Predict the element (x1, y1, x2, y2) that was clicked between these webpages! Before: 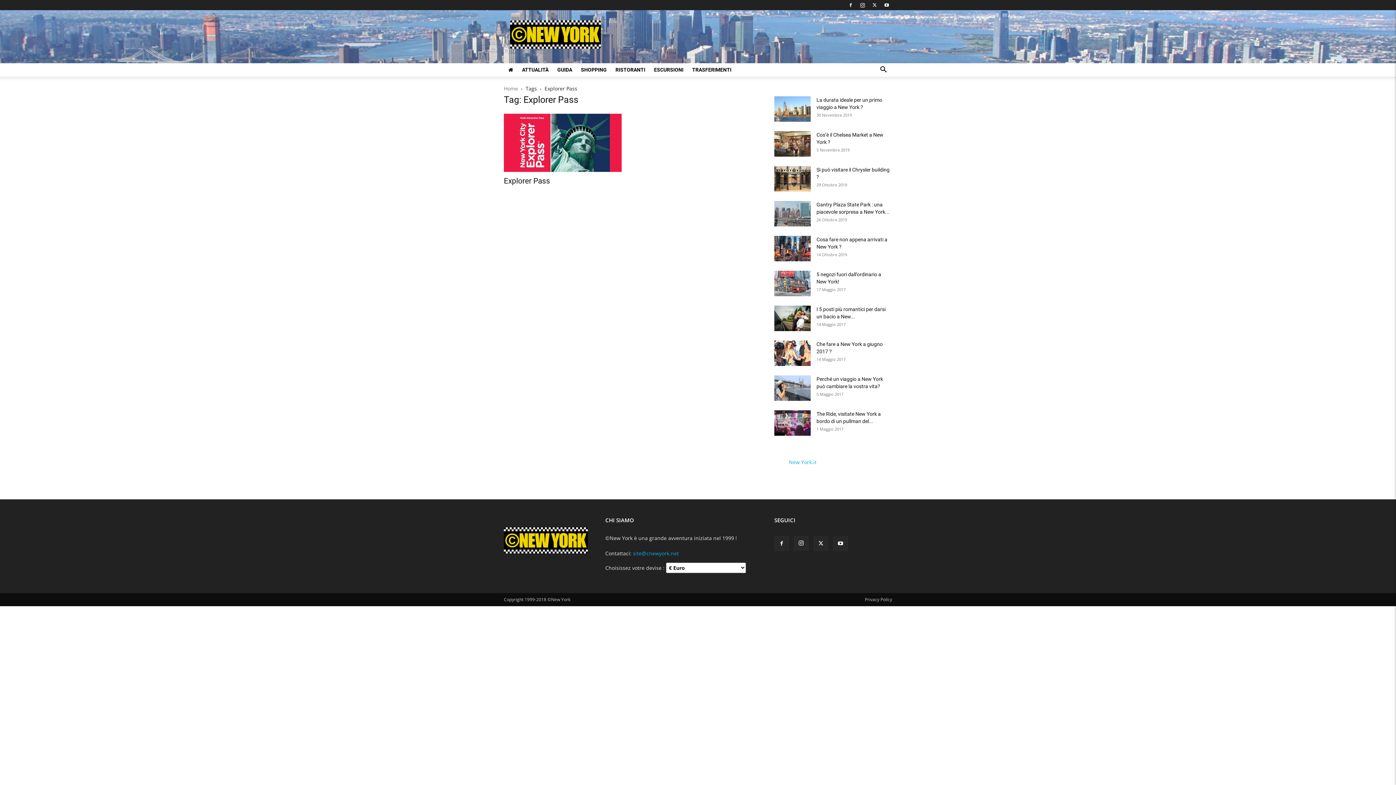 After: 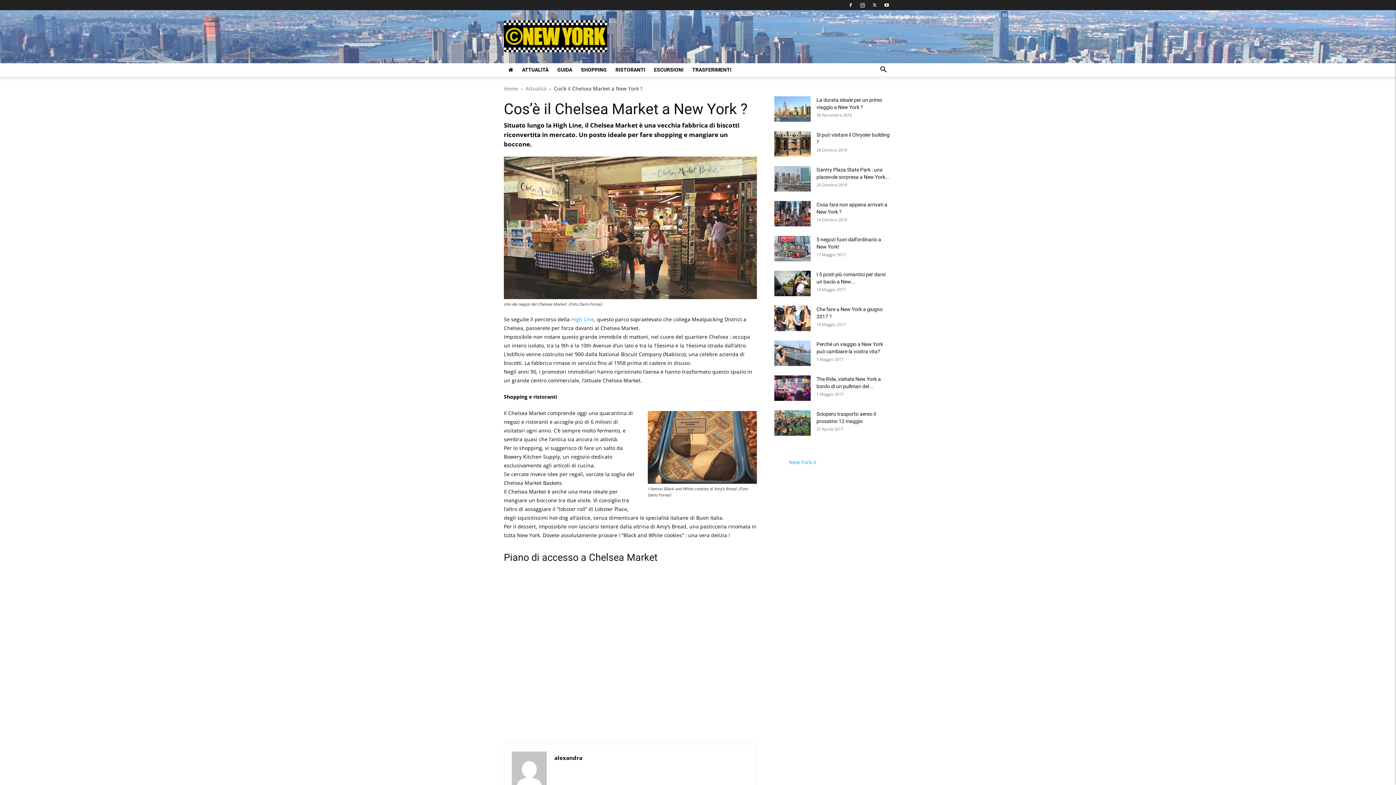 Action: bbox: (774, 131, 810, 156)